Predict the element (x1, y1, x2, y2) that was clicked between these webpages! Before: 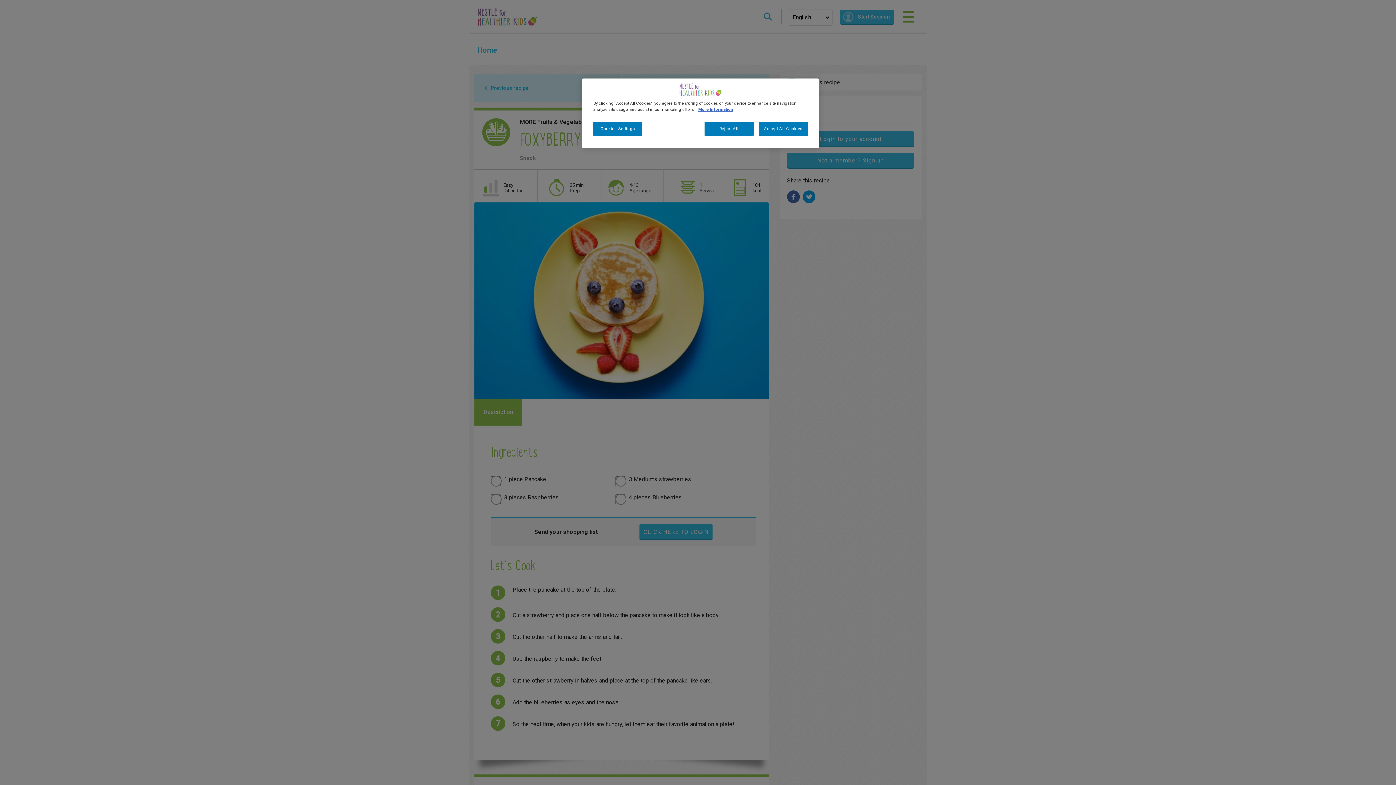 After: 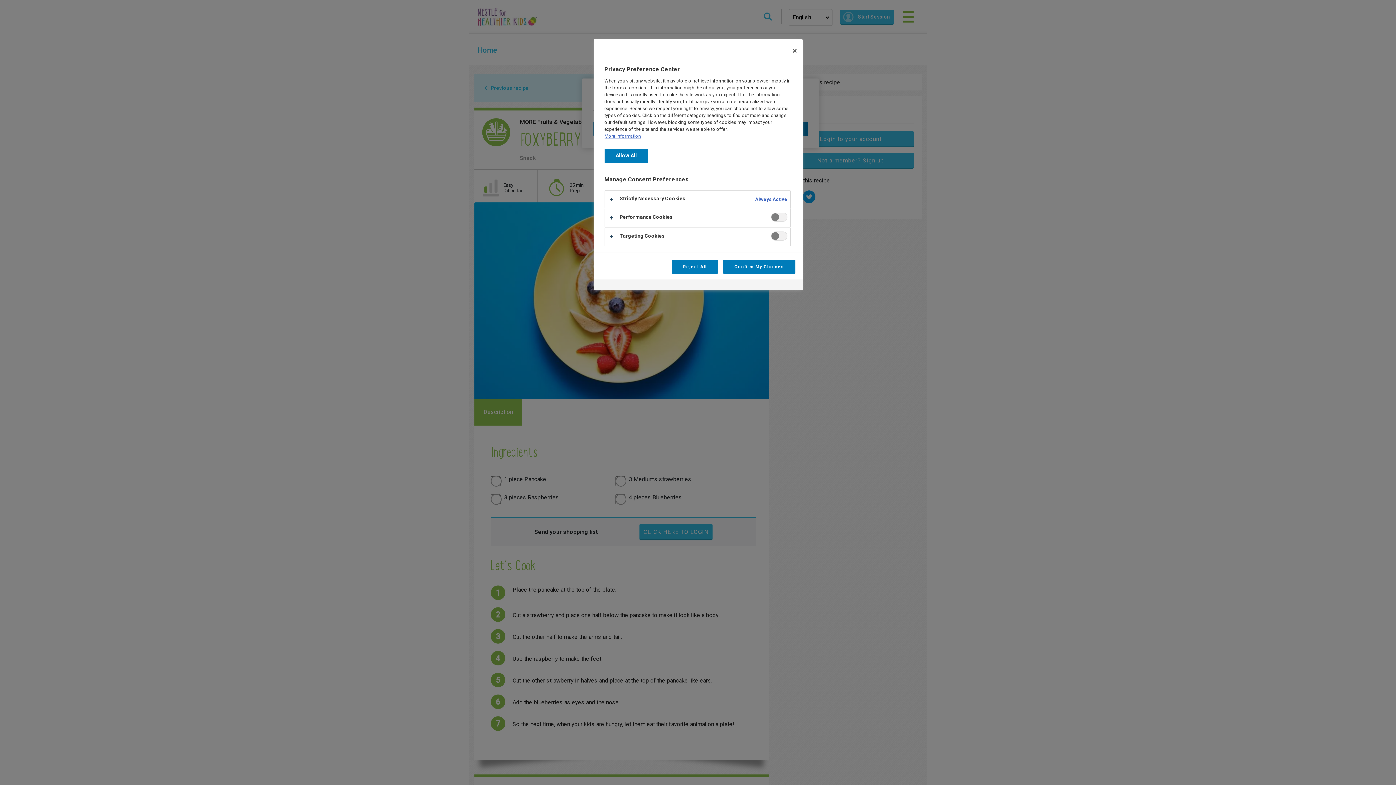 Action: bbox: (593, 121, 642, 136) label: Cookies Settings